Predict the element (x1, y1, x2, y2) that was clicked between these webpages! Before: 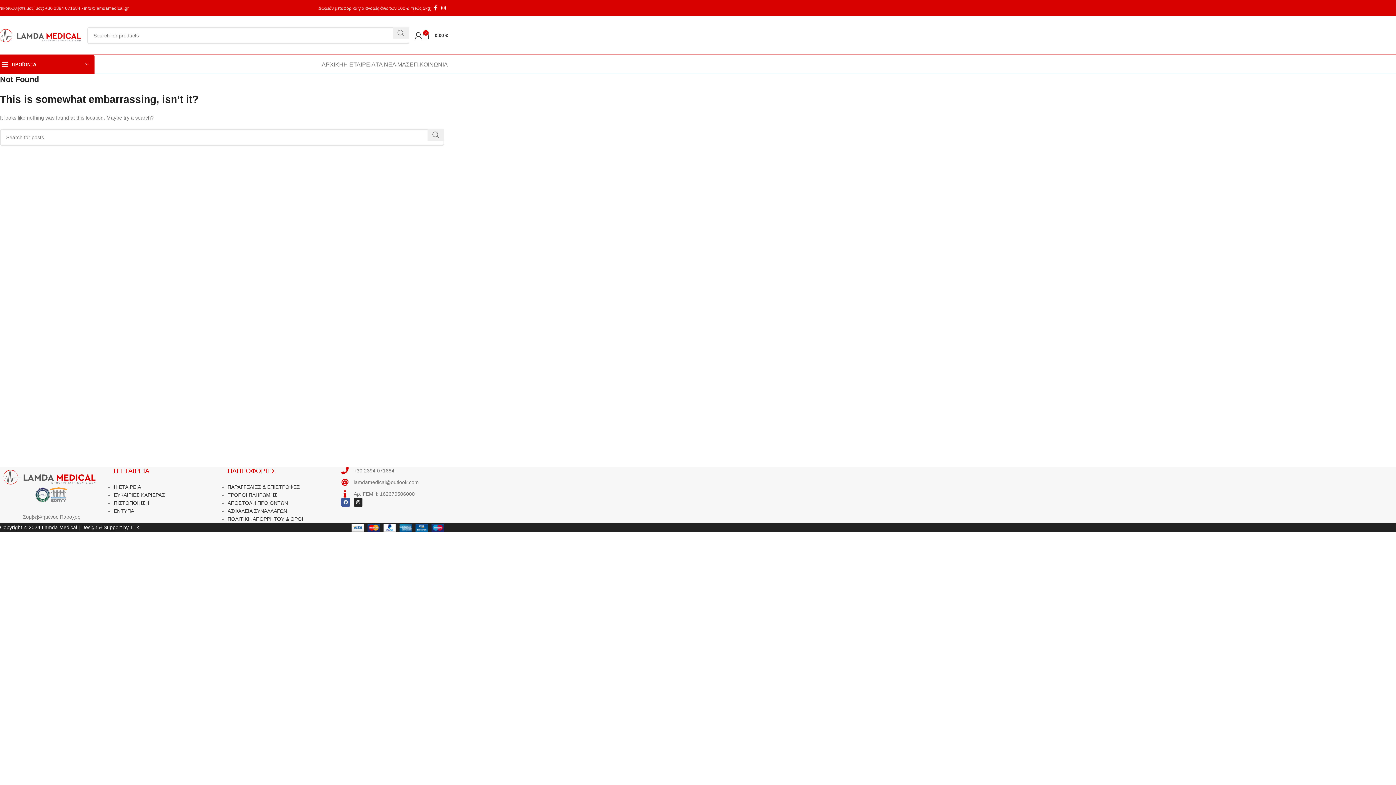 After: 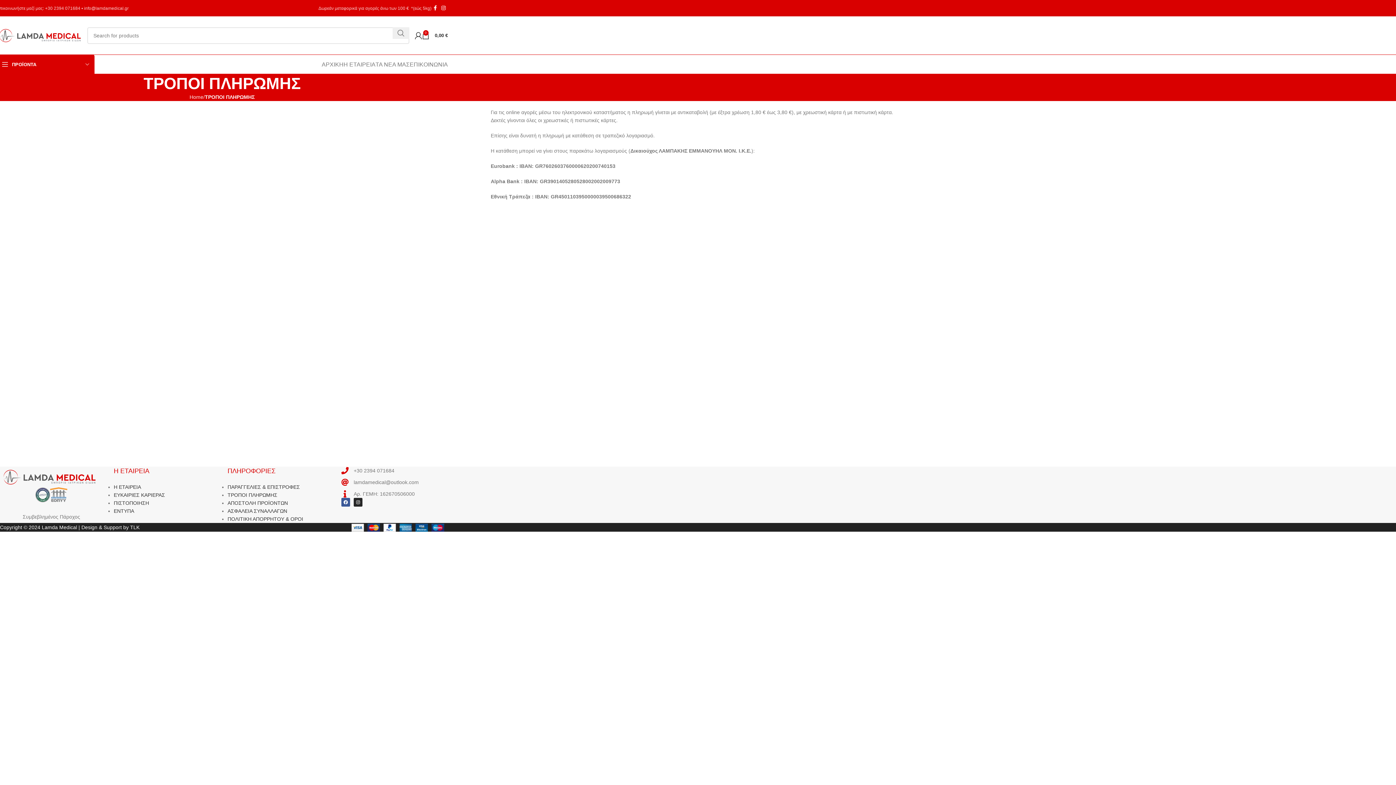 Action: label: ΤΡΟΠΟΙ ΠΛΗΡΩΜΗΣ bbox: (227, 492, 277, 498)